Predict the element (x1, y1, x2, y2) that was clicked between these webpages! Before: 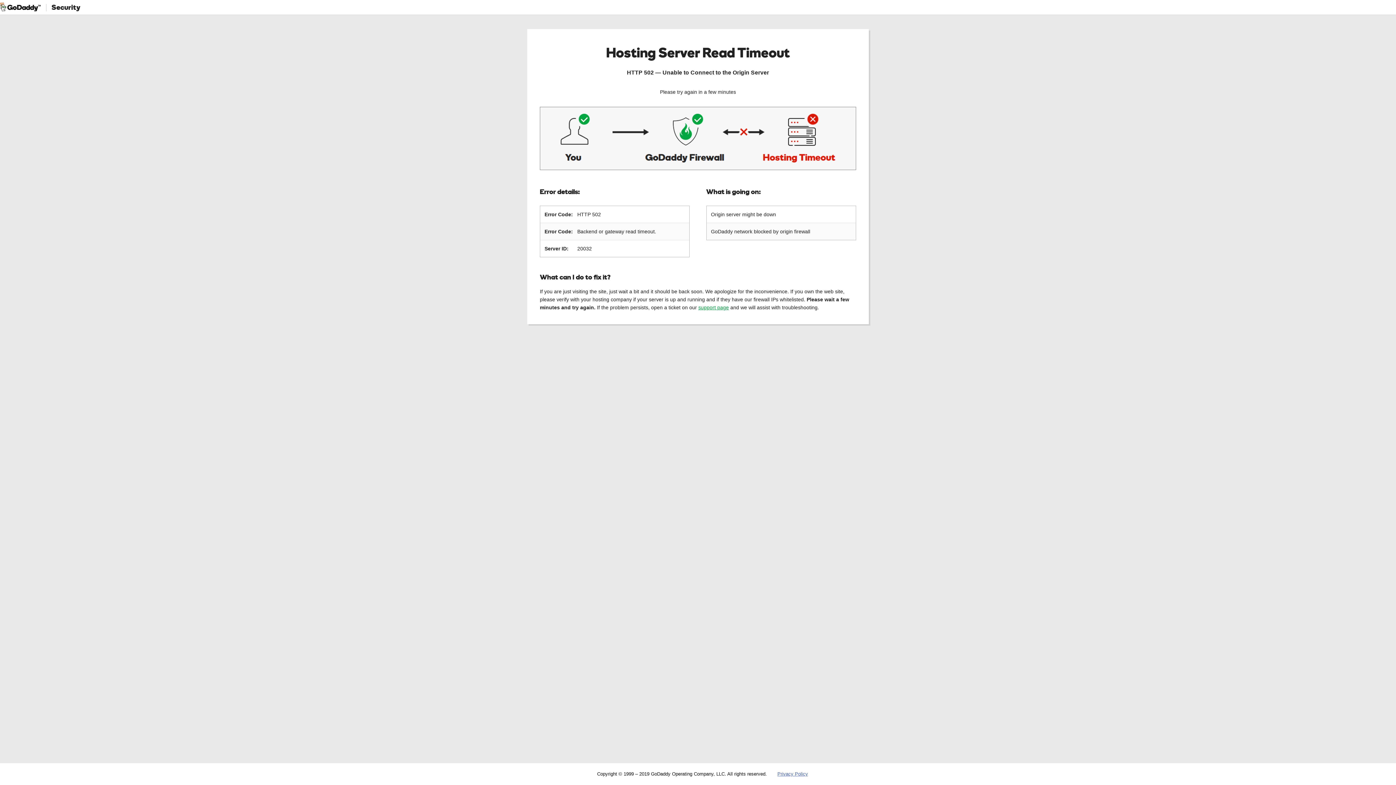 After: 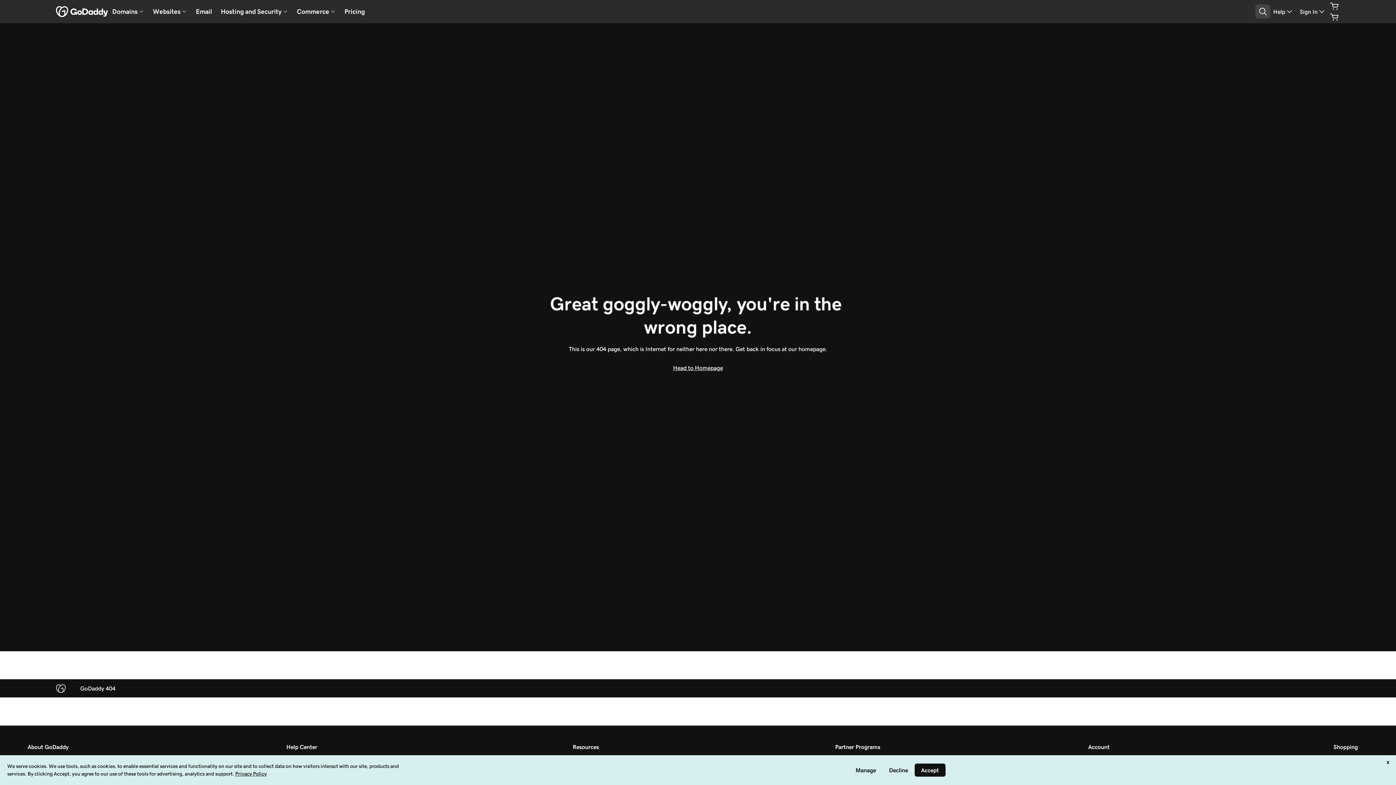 Action: bbox: (777, 771, 808, 777) label: Privacy Policy